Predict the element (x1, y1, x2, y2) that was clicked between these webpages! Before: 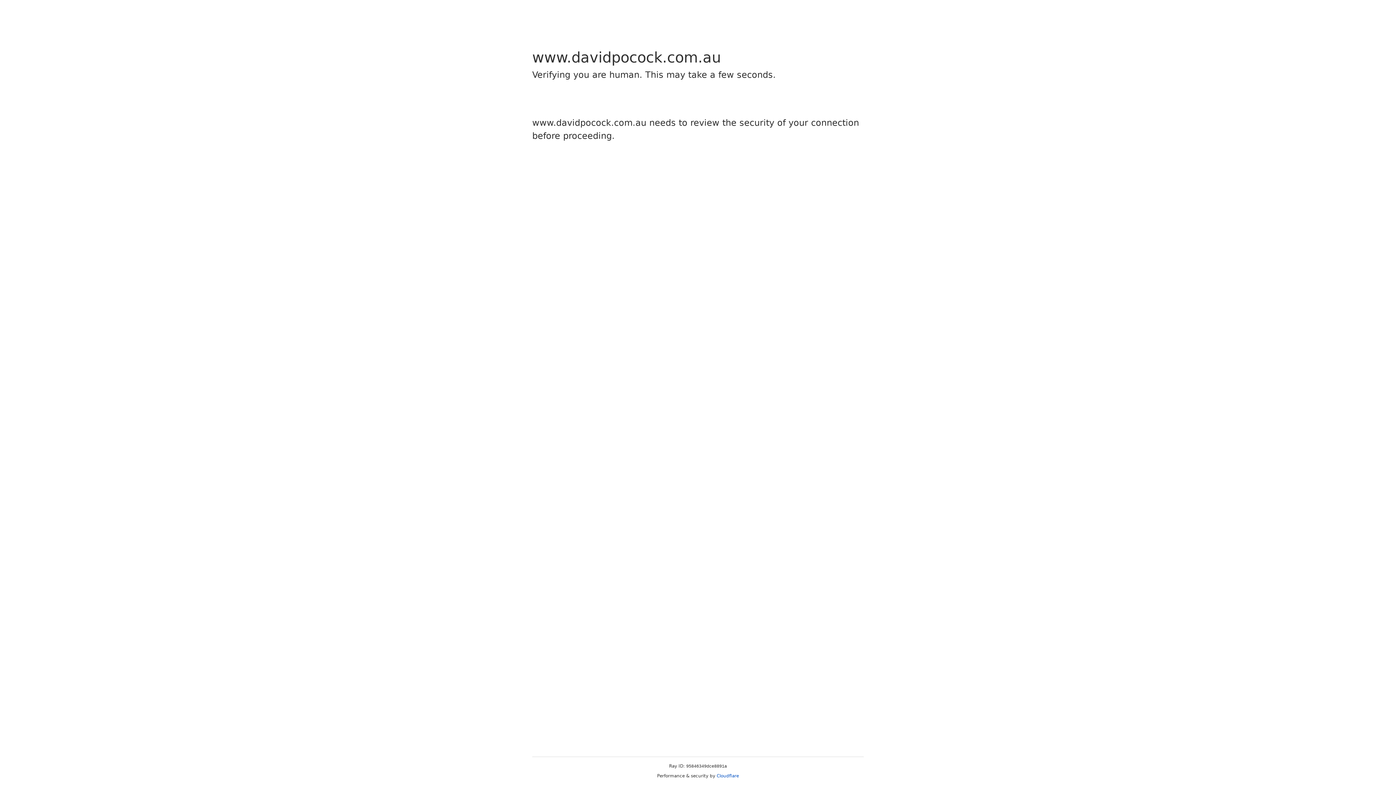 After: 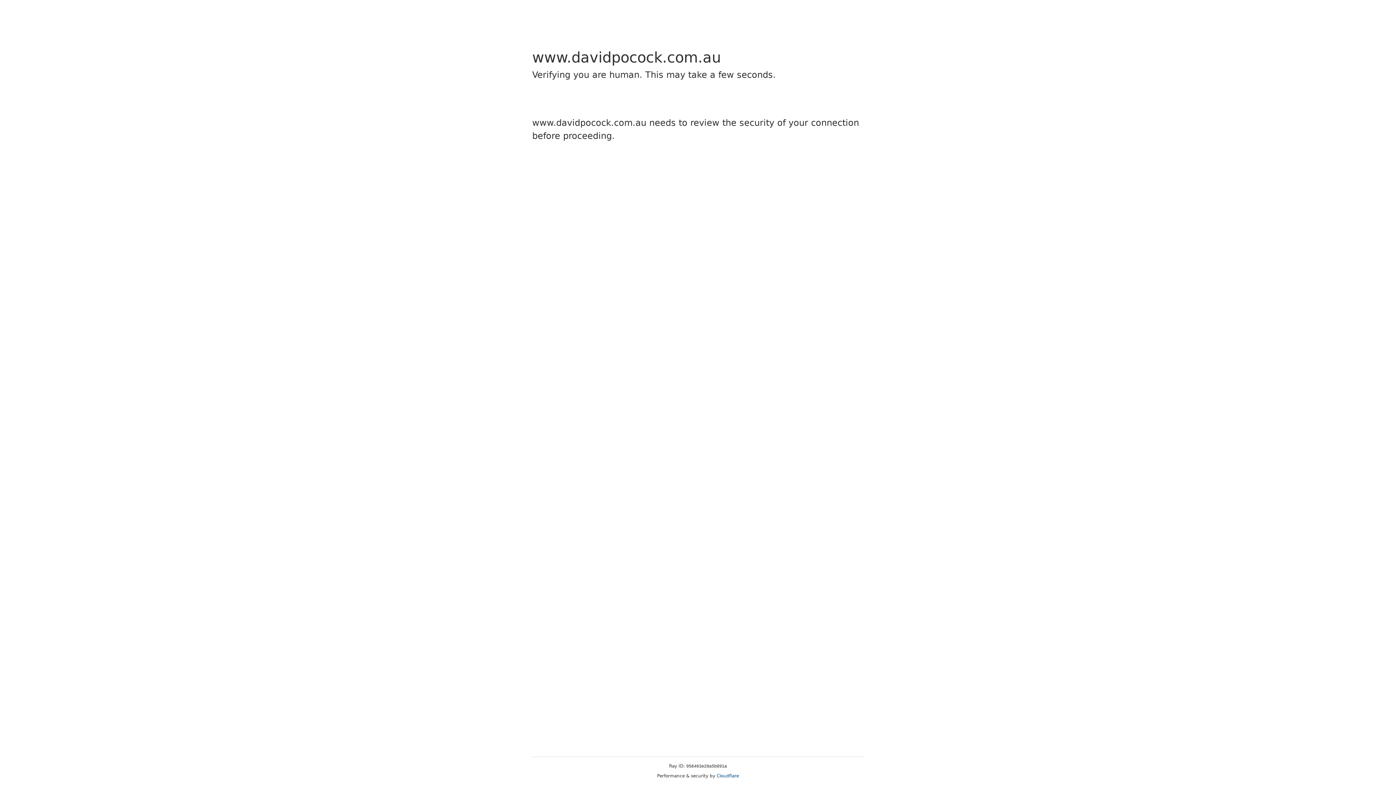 Action: label: Cloudflare bbox: (716, 773, 739, 778)